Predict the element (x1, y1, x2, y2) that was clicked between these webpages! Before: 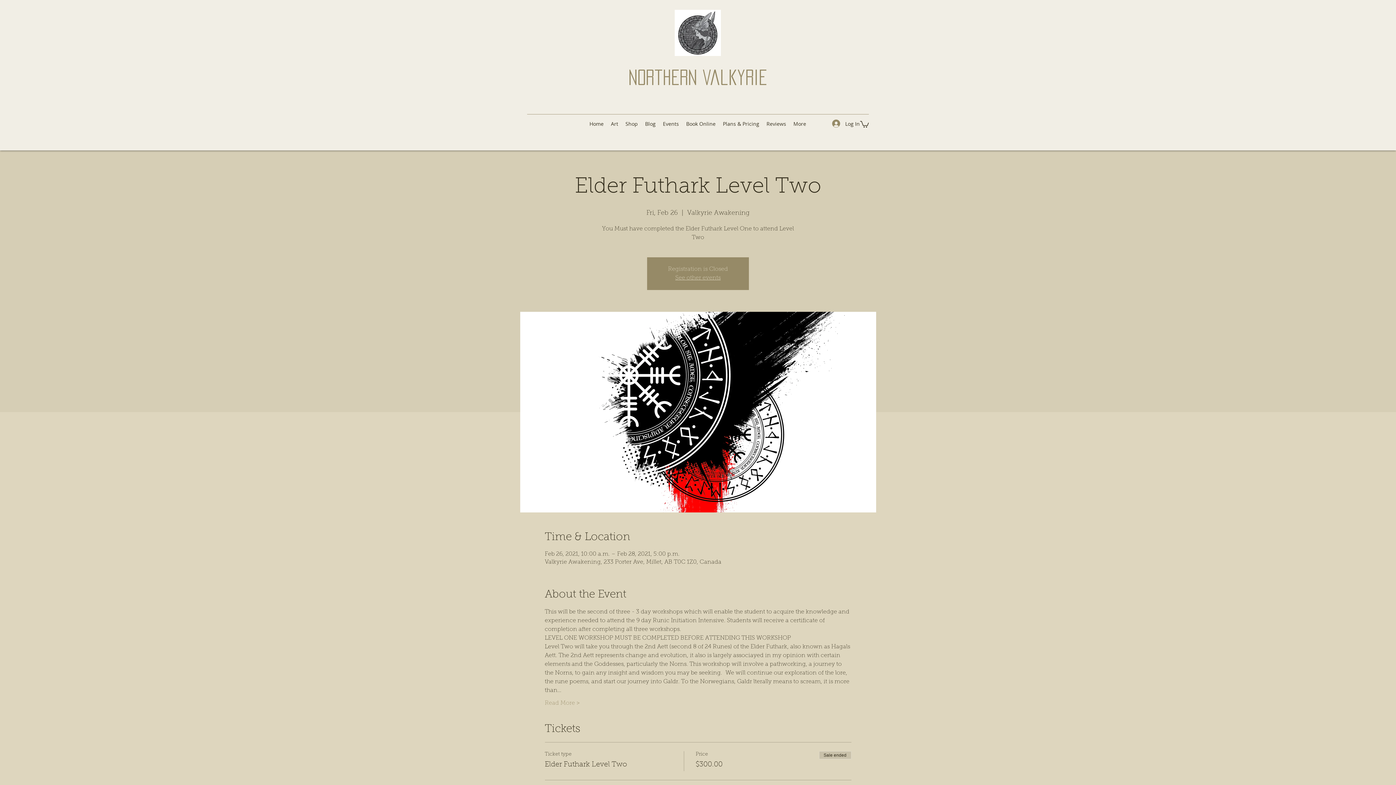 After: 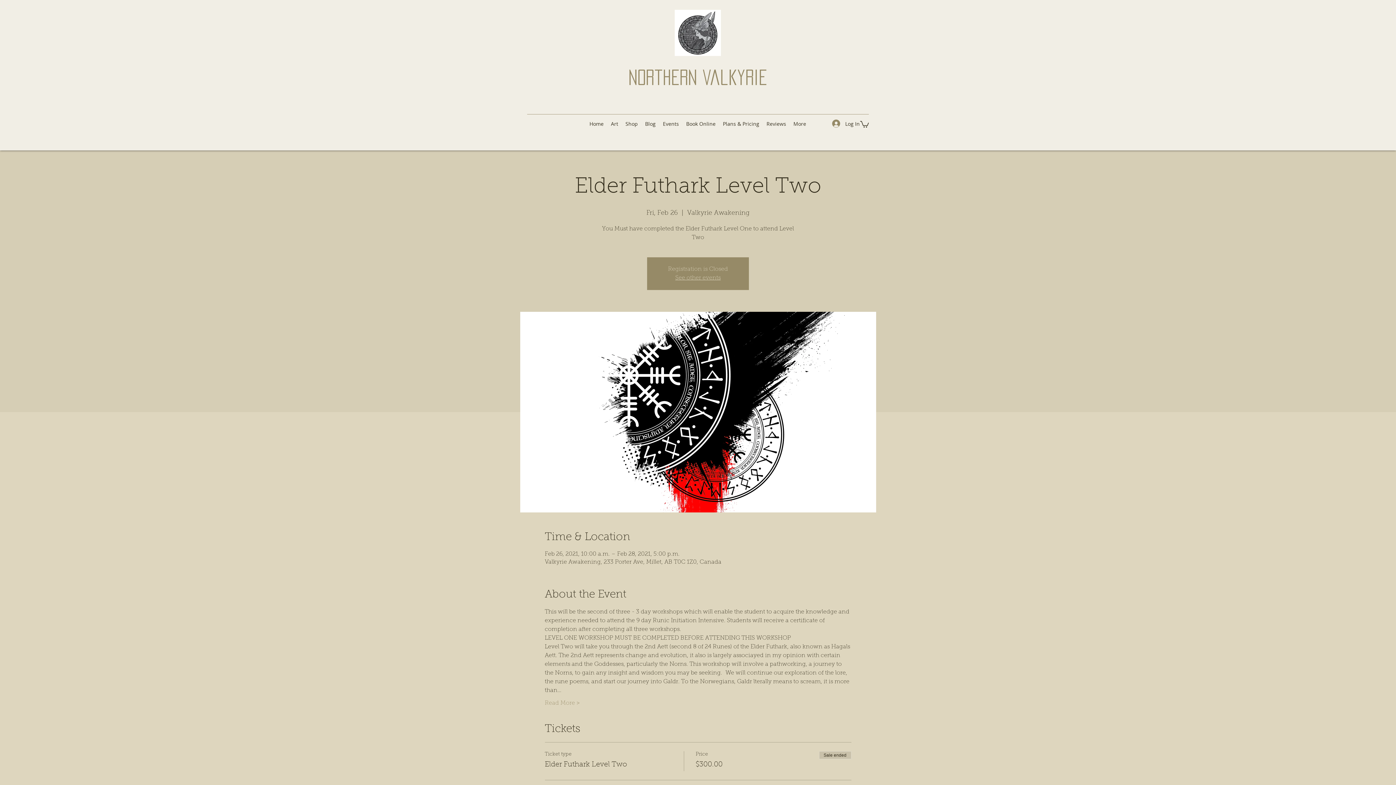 Action: bbox: (860, 120, 869, 127)